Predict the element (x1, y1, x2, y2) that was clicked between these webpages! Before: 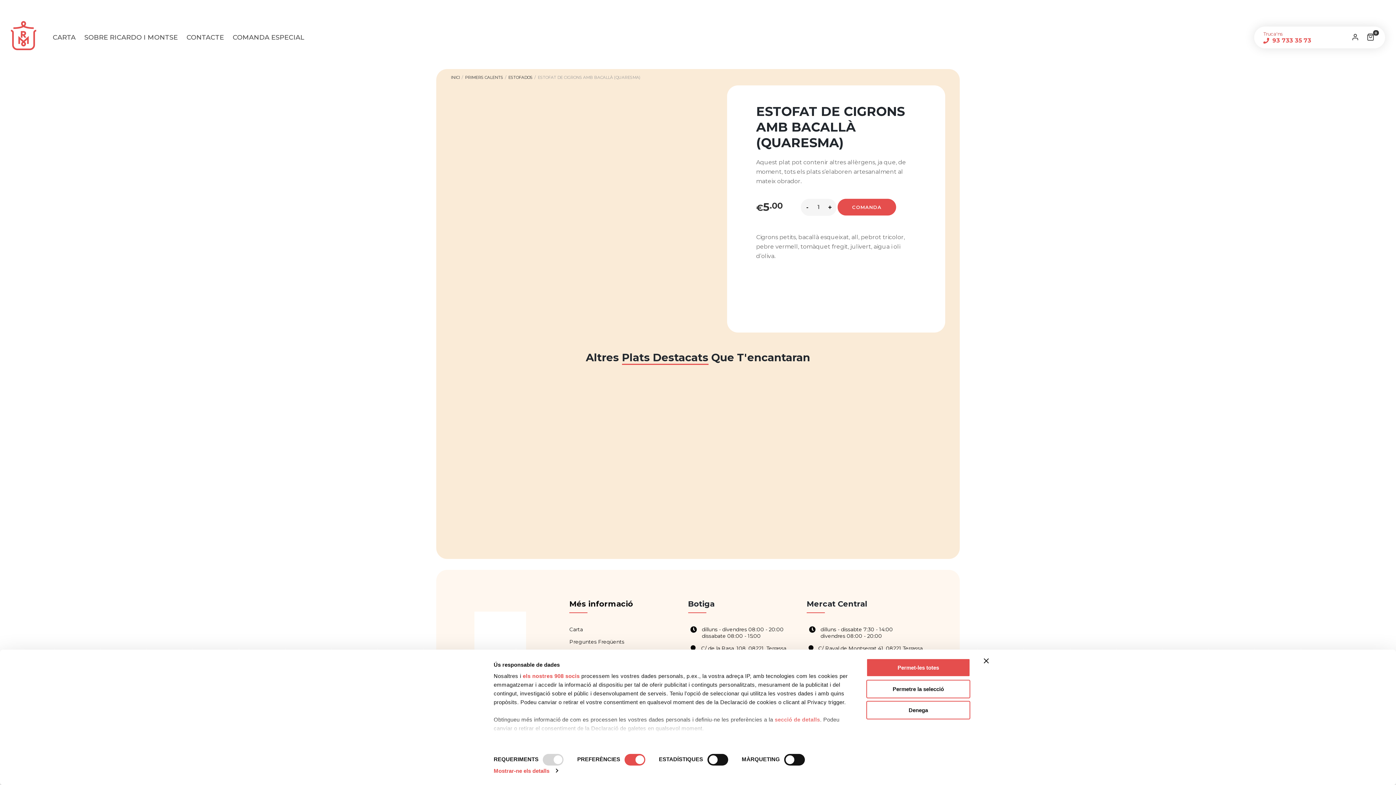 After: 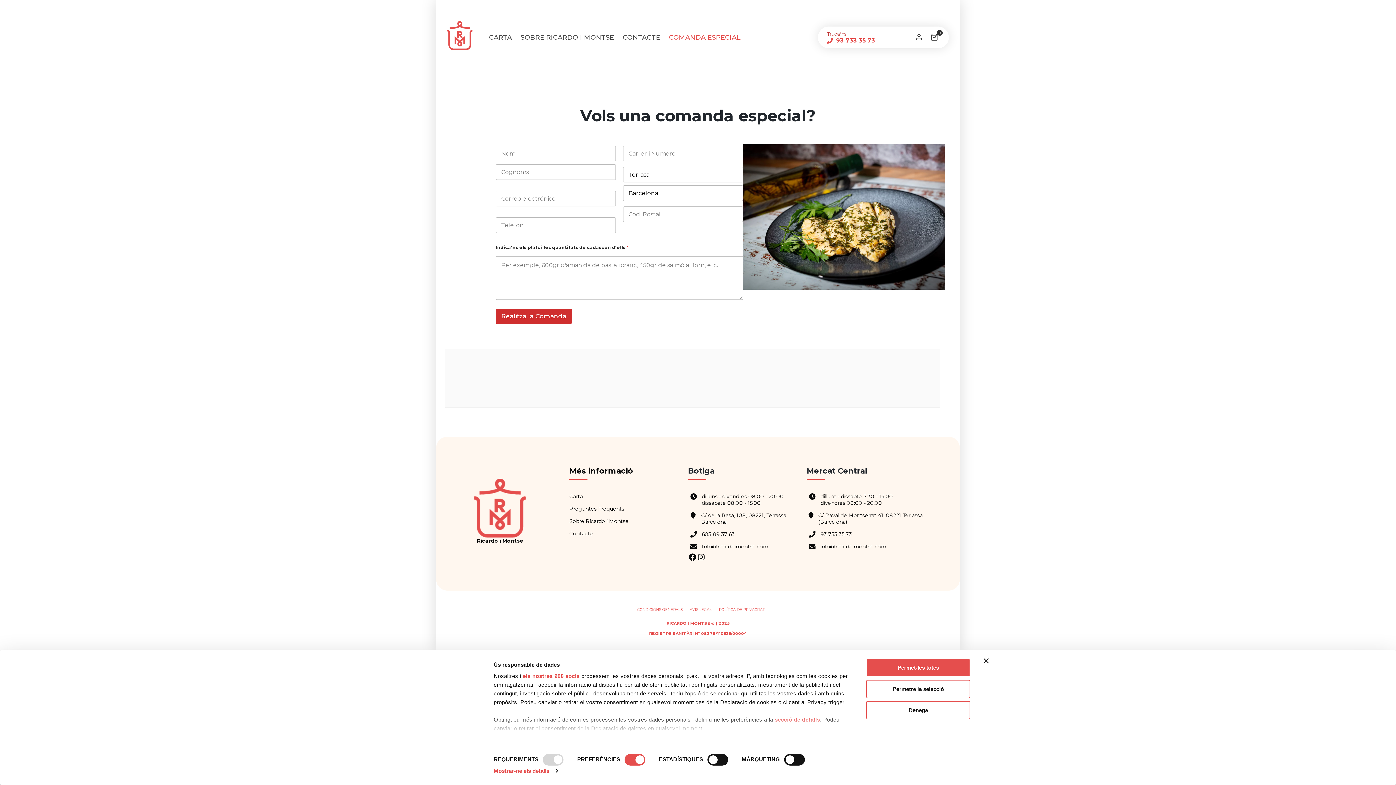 Action: label: COMANDA ESPECIAL bbox: (229, 26, 308, 48)